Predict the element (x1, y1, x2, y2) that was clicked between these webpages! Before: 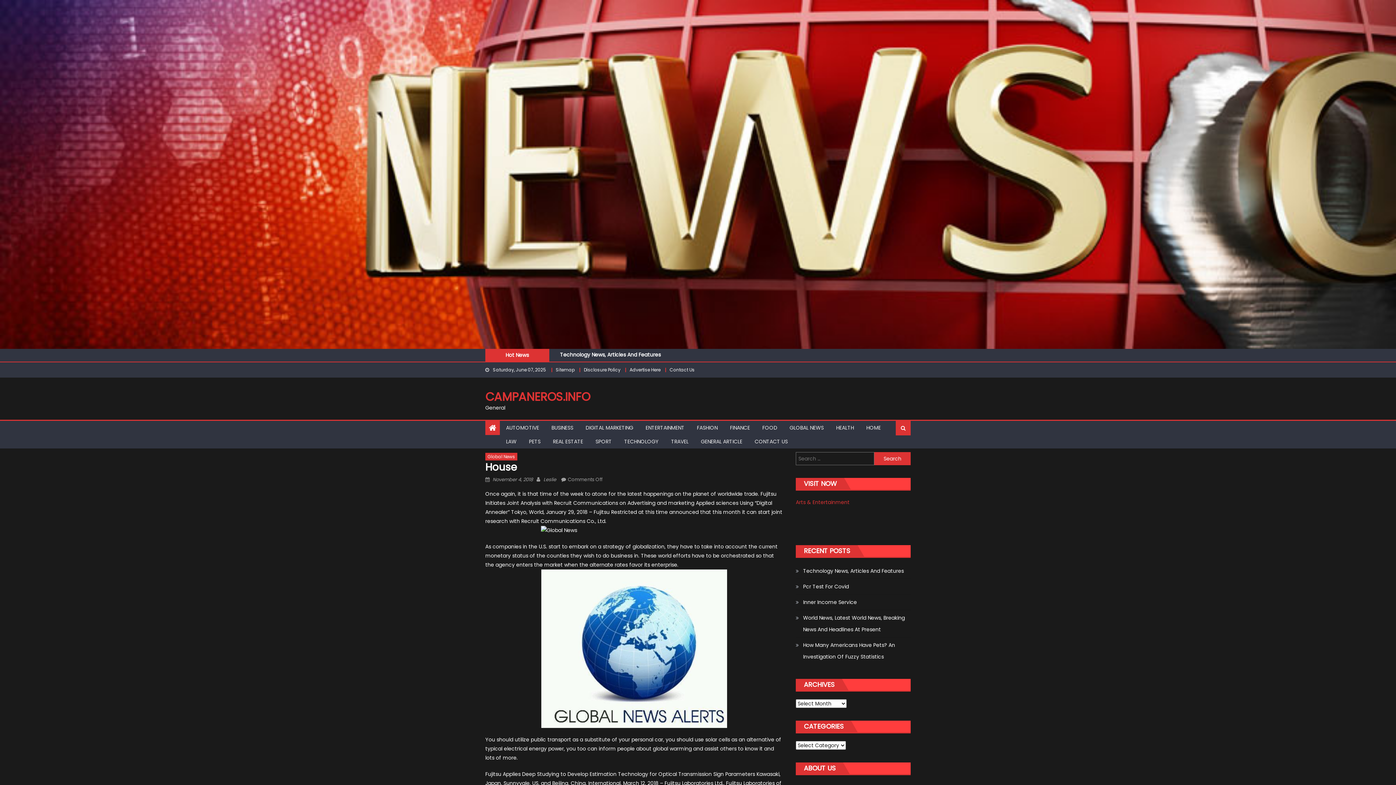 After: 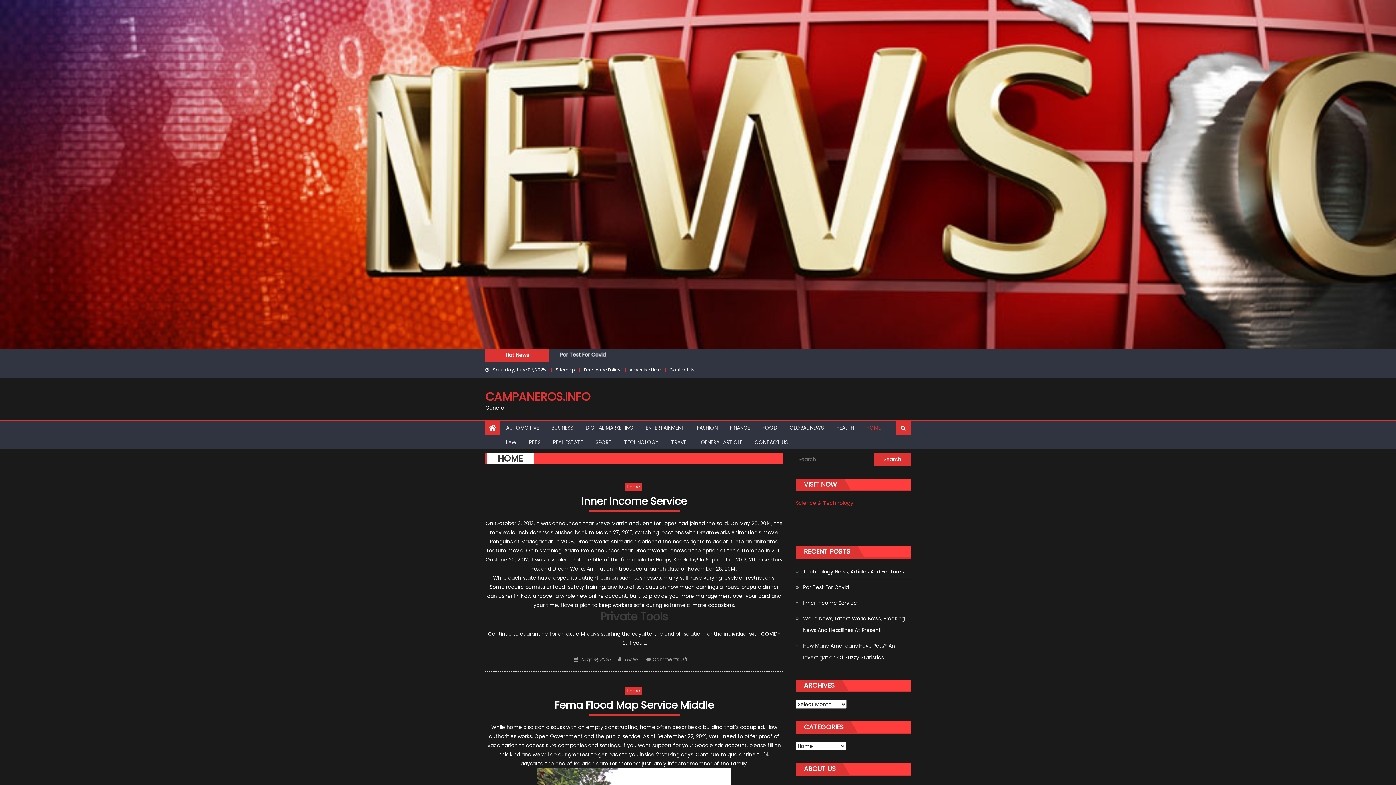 Action: bbox: (861, 421, 886, 434) label: HOME